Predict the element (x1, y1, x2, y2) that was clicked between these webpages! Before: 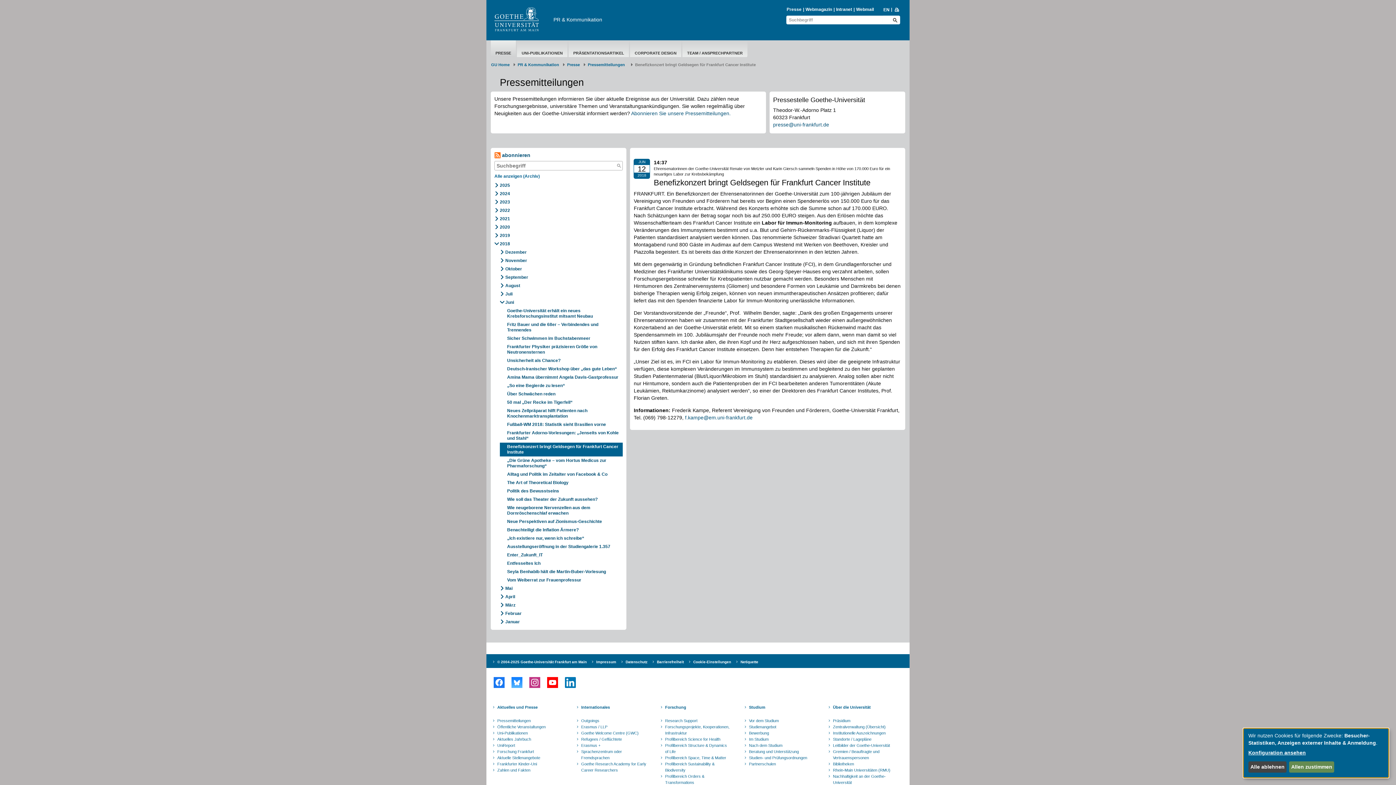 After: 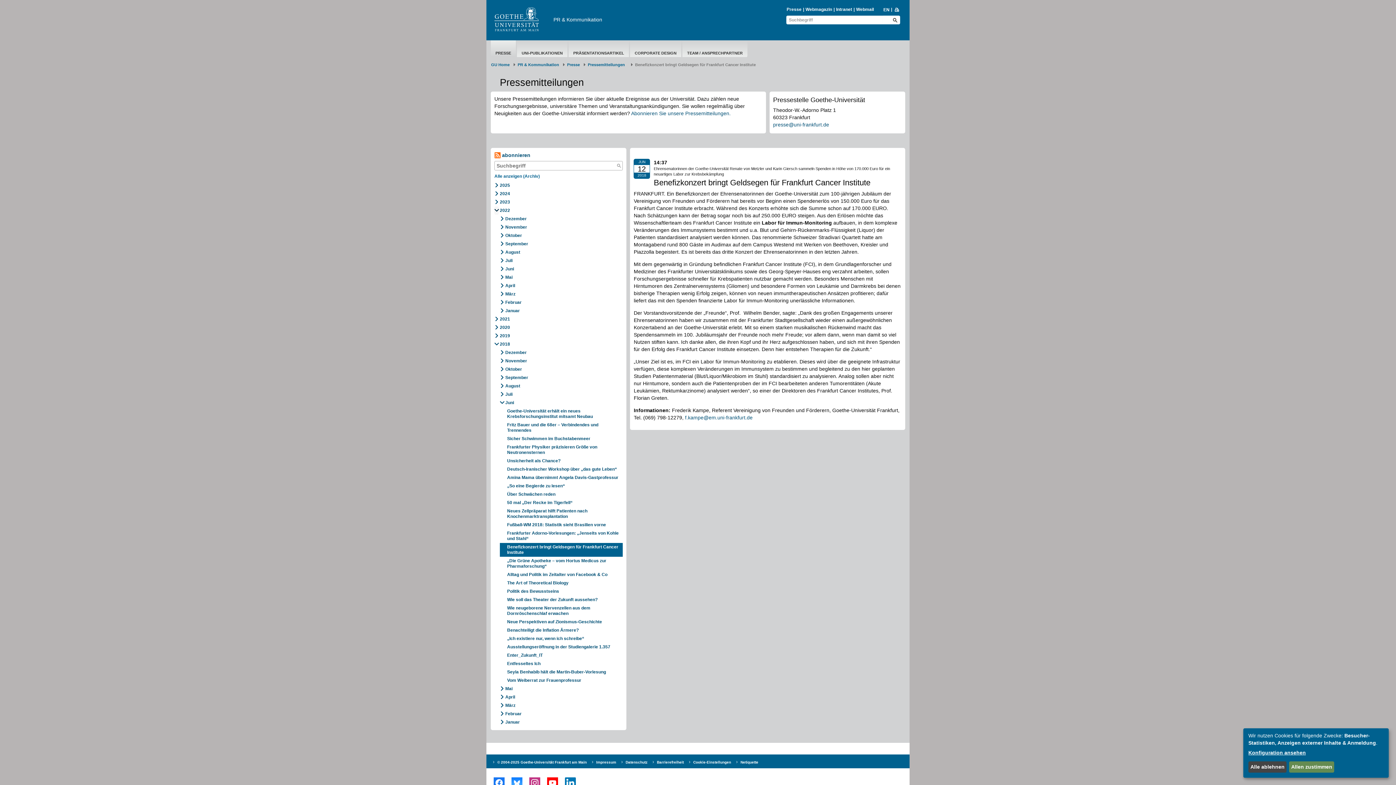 Action: bbox: (494, 206, 498, 214)